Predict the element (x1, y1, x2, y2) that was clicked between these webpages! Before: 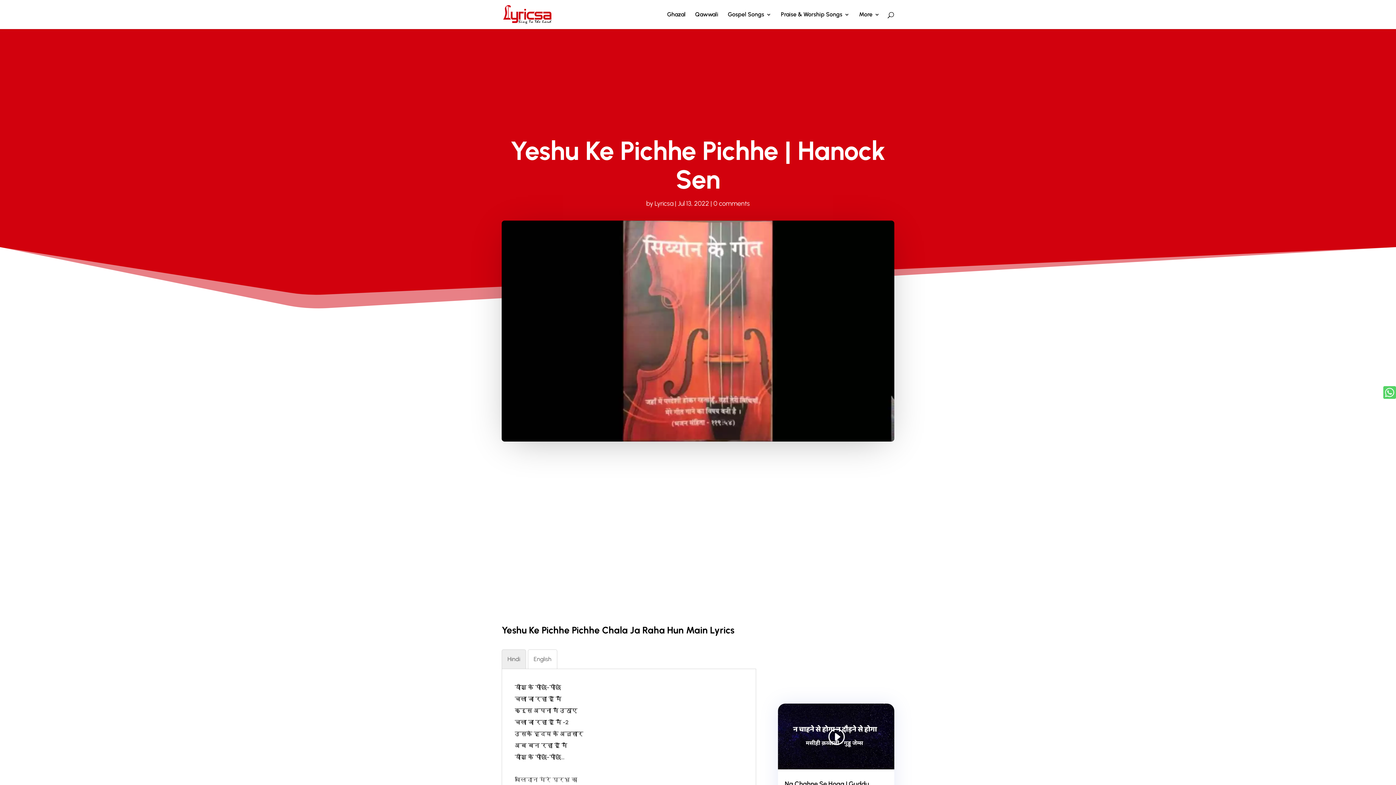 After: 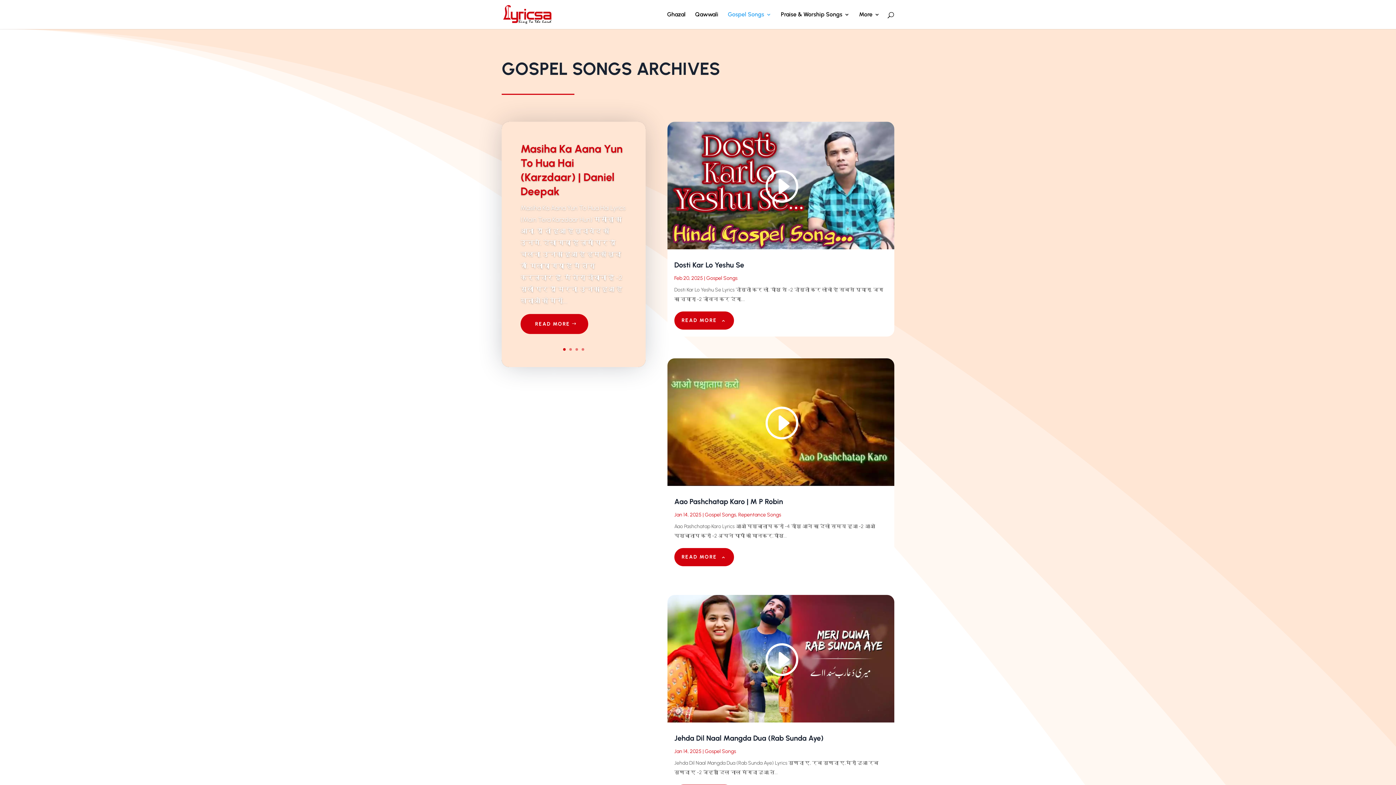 Action: label: Gospel Songs bbox: (728, 12, 771, 29)